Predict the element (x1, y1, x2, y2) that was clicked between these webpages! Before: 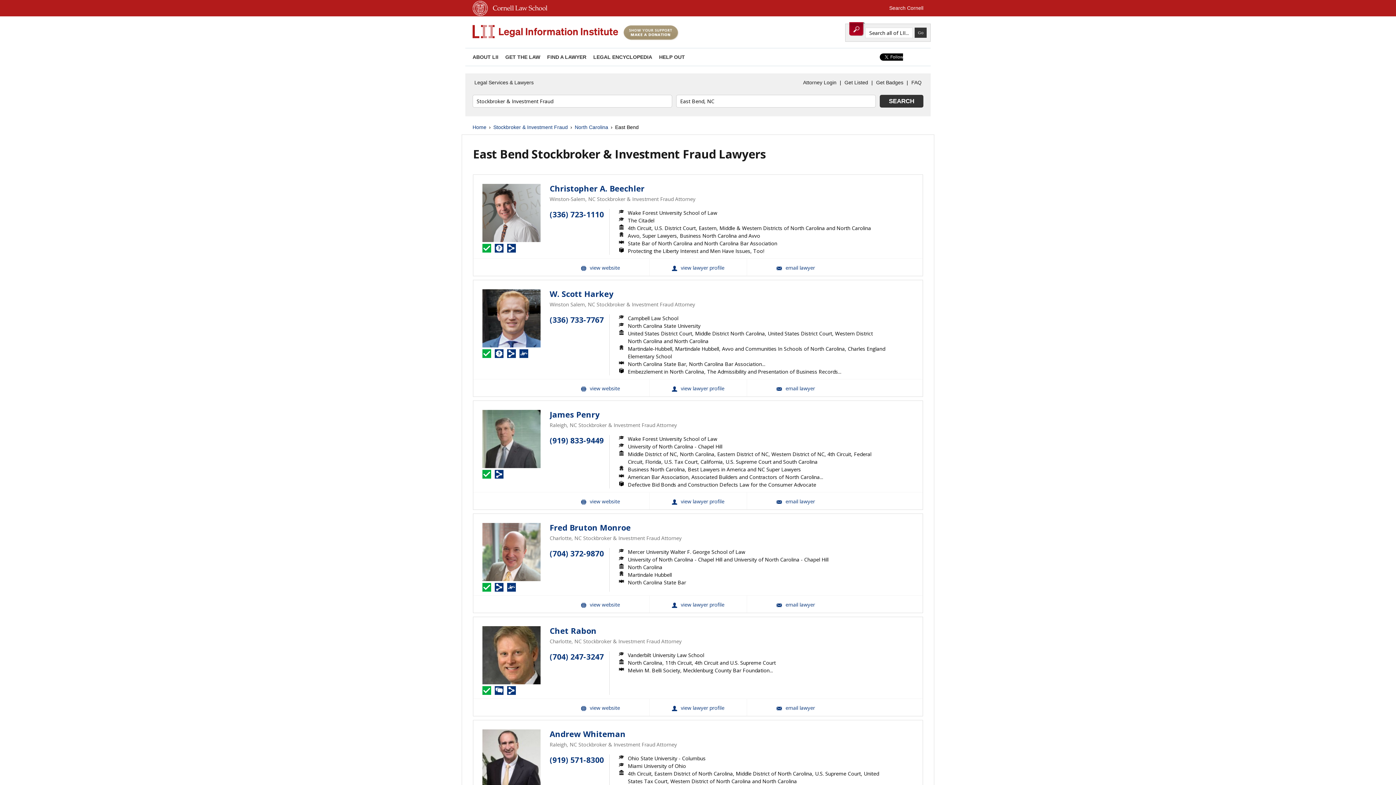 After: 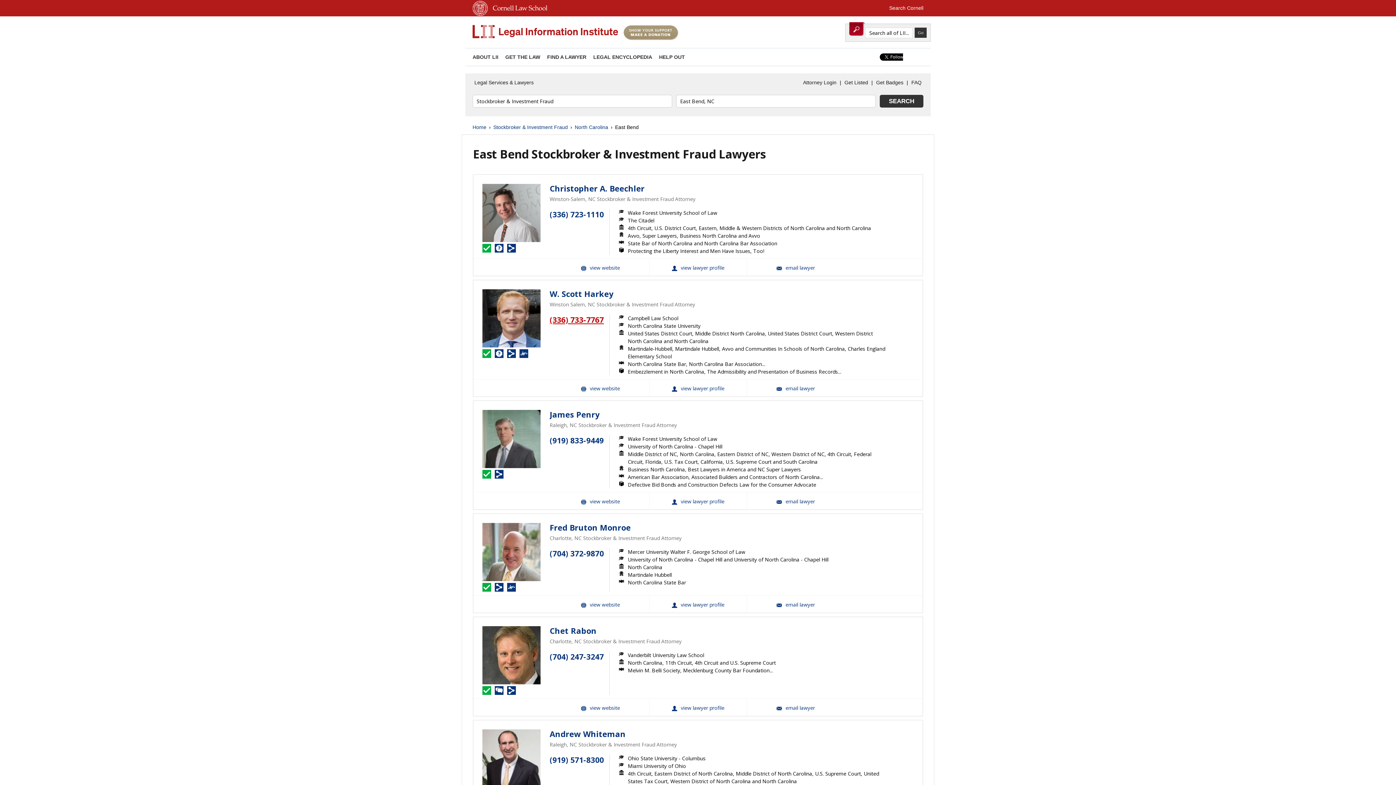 Action: bbox: (549, 315, 604, 325) label: (336) 733-7767